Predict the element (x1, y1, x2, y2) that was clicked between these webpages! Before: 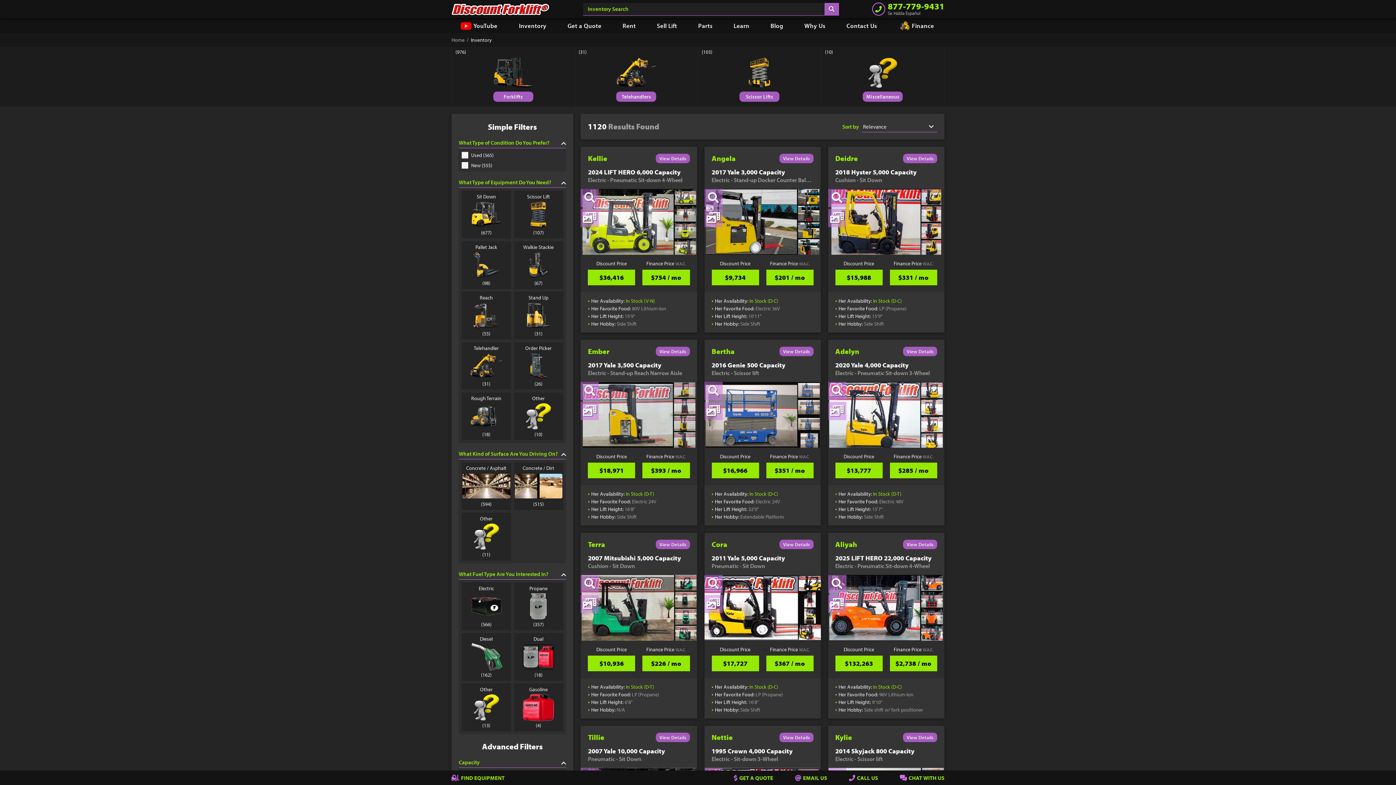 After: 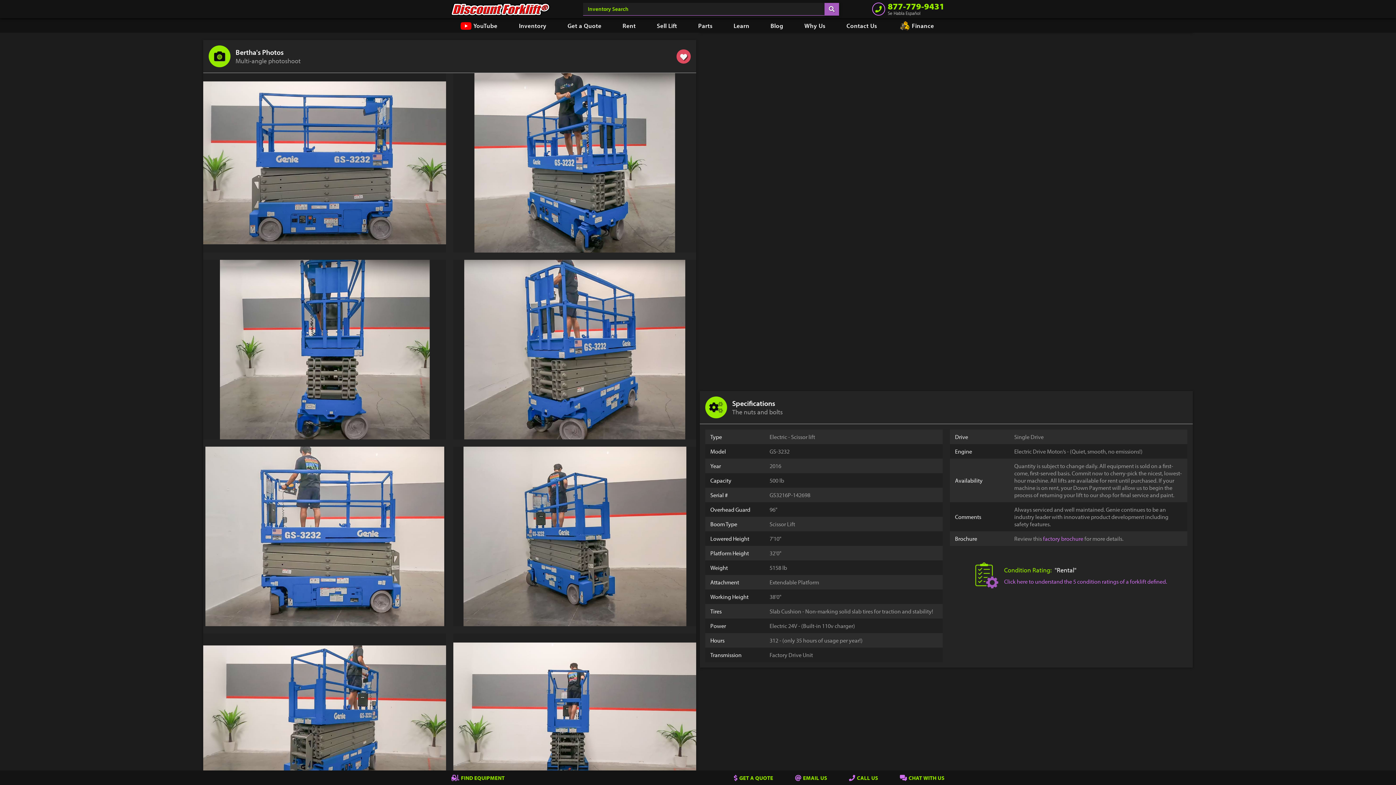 Action: label: Bertha
View Details
2016 Genie 500 Capacity
Electric - Scissor lift
Discount Price
$16,966
Finance Price W.A.C.
$351 / mo
• Her Availability: In Stock (D-C)
• Her Favorite Food: Electric 24V
• Her Lift Height: 32'0"
• Her Hobby: Extendable Platform bbox: (704, 339, 820, 525)